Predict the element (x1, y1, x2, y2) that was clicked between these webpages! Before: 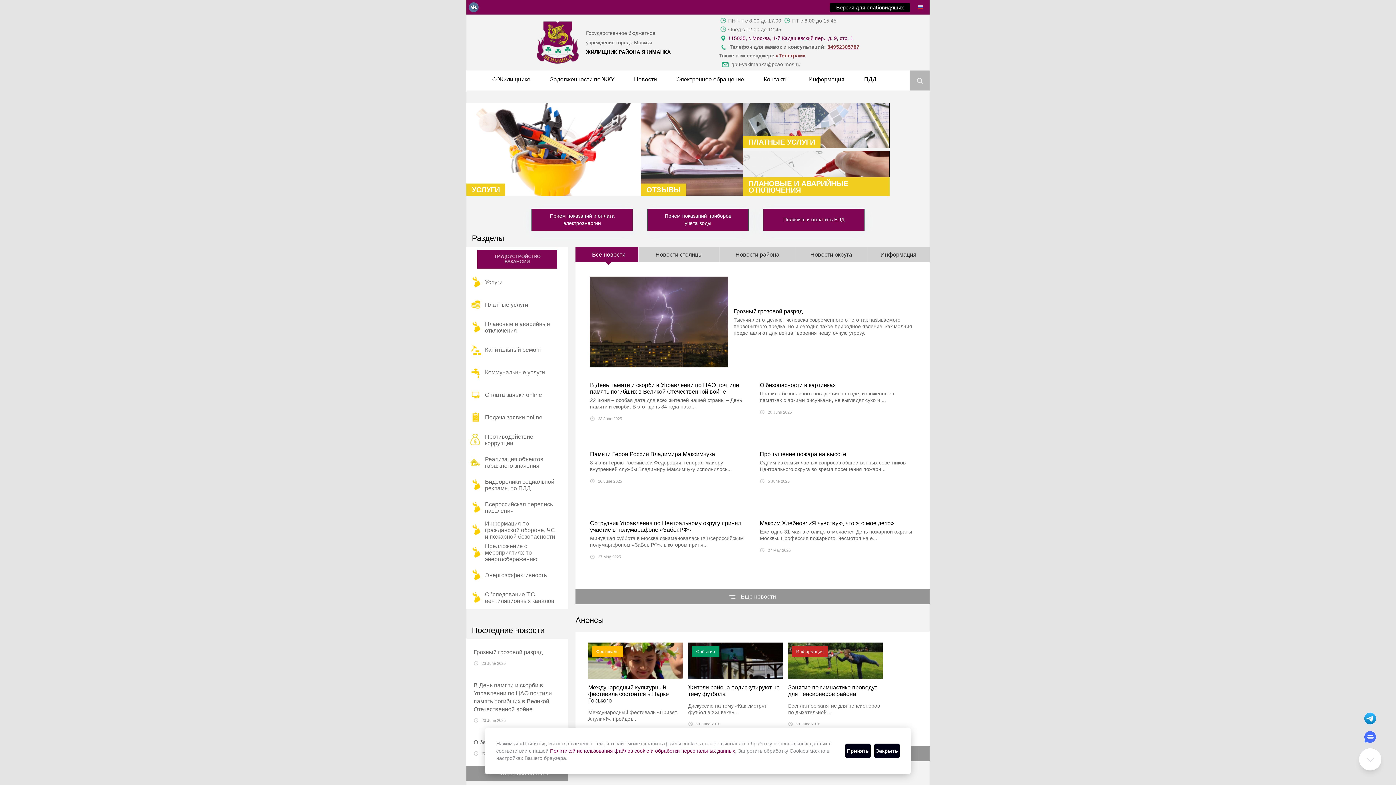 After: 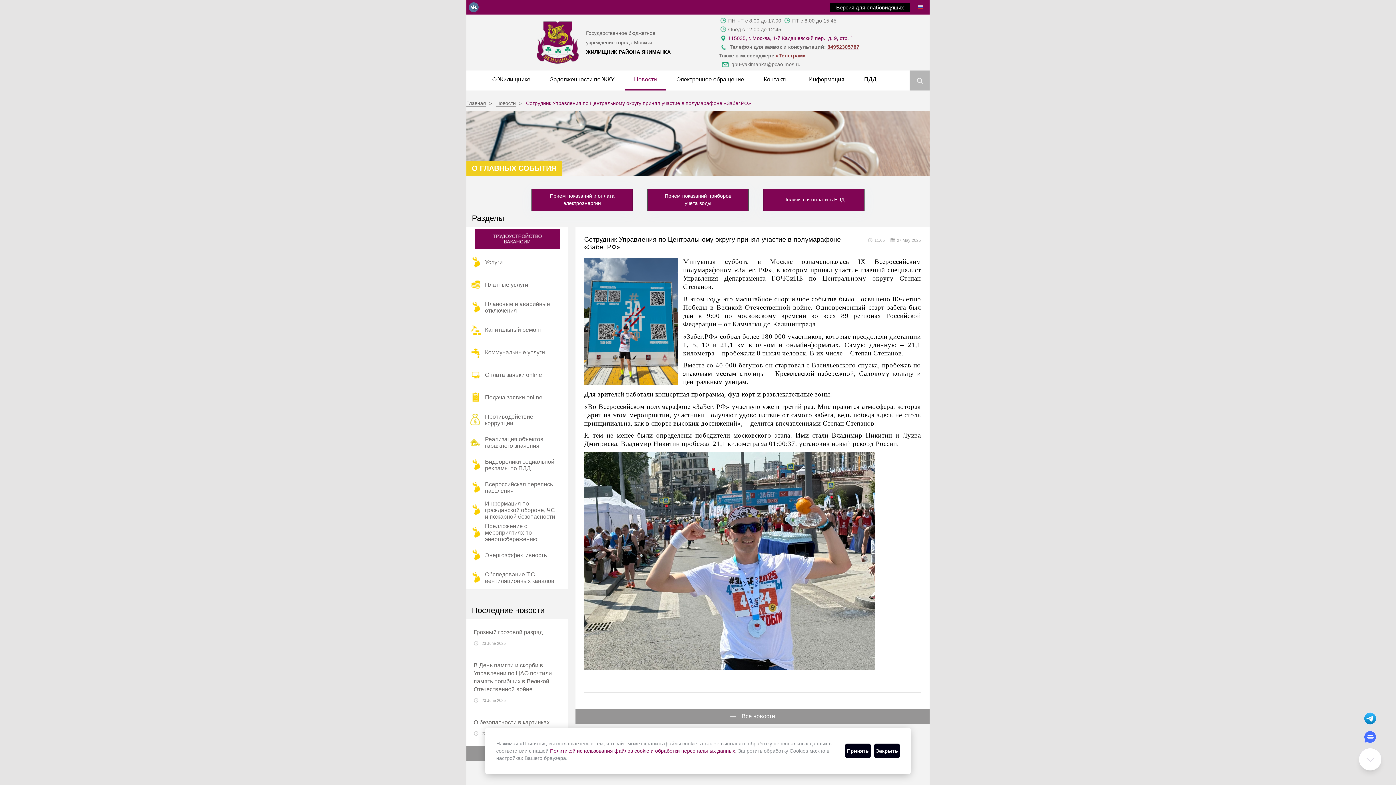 Action: bbox: (590, 520, 745, 574) label: Сотрудник Управления по Центральному округу принял участие в полумарафоне «Забег.РФ»
Минувшая суббота в Москве ознаменовалась IX Всероссийским полумарафоном «ЗаБег. РФ», в котором приня...
27 May 2025